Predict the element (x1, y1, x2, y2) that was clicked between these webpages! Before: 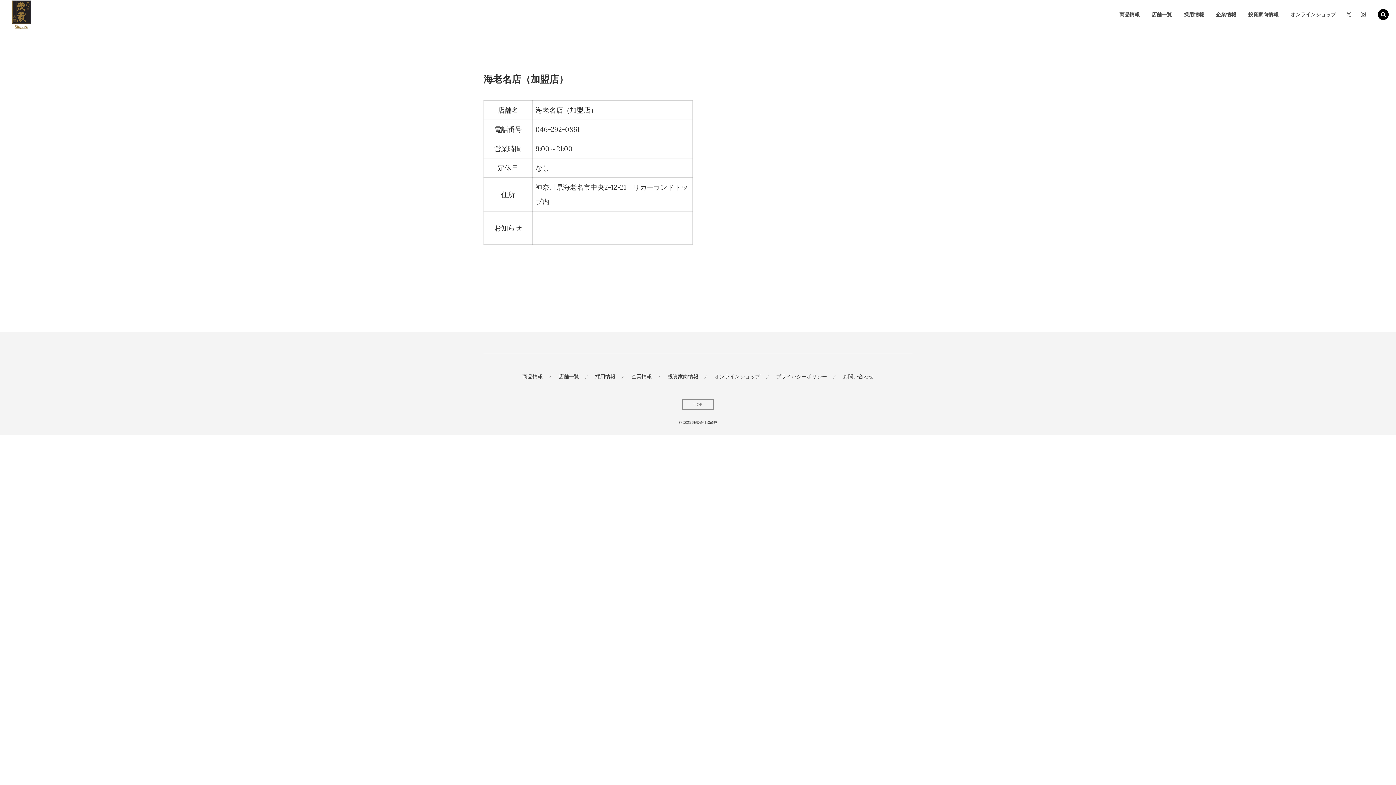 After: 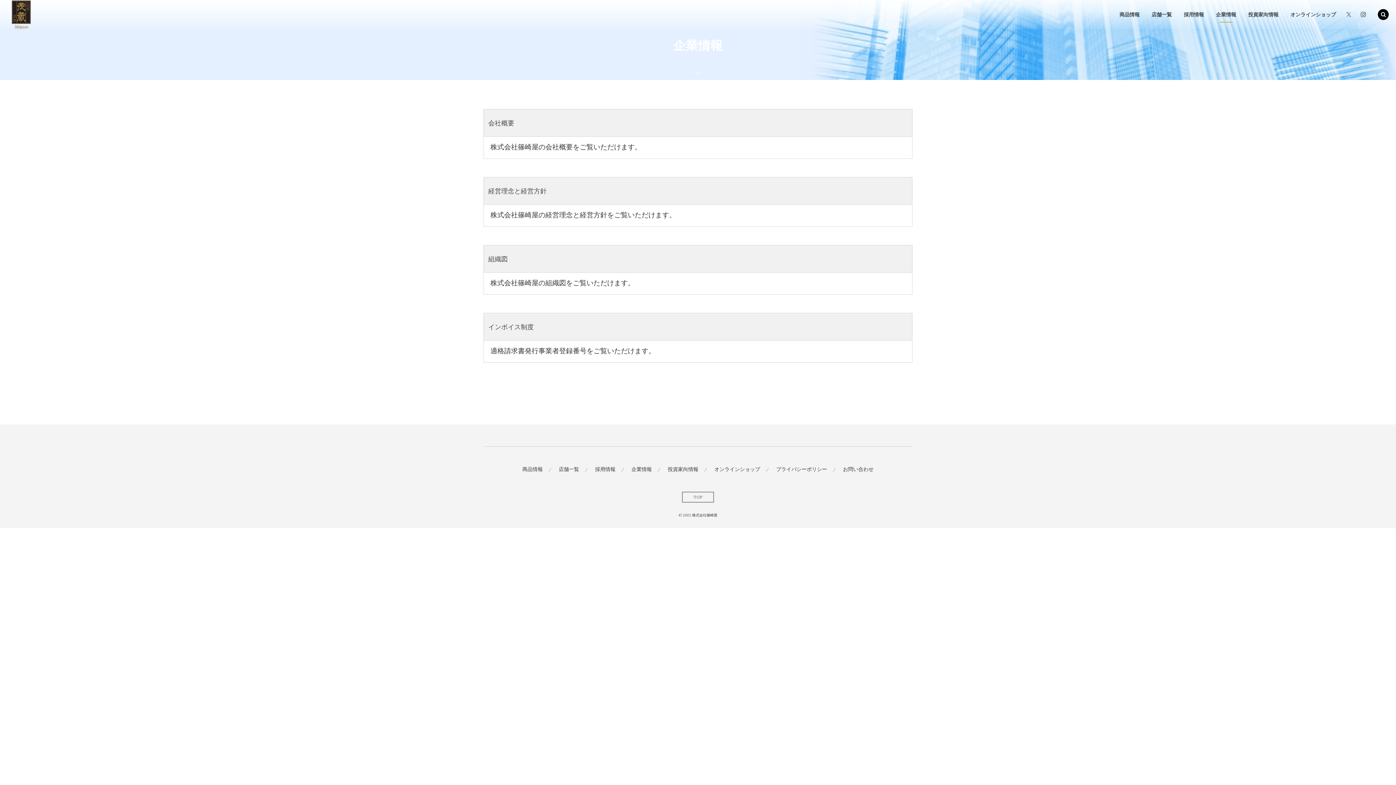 Action: label: 企業情報 bbox: (630, 370, 653, 382)